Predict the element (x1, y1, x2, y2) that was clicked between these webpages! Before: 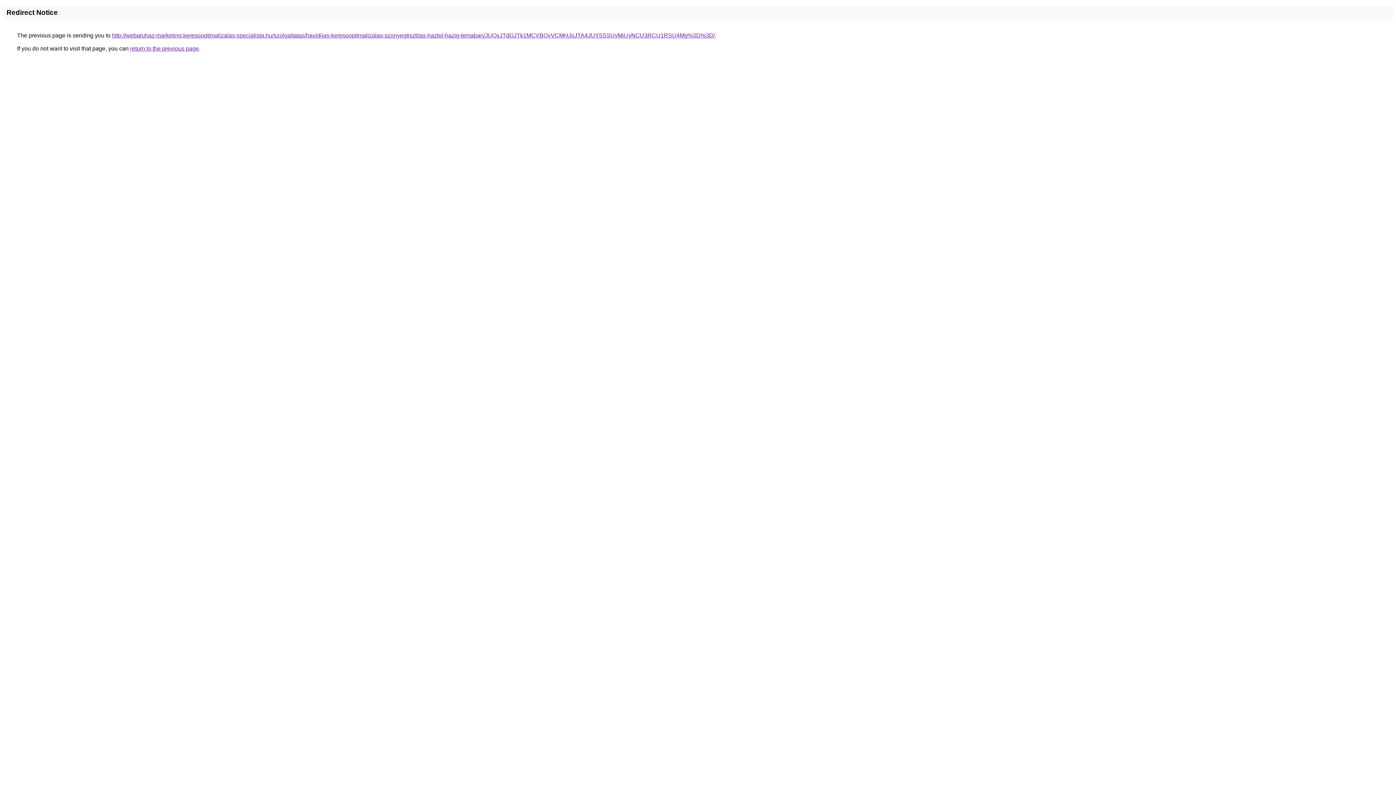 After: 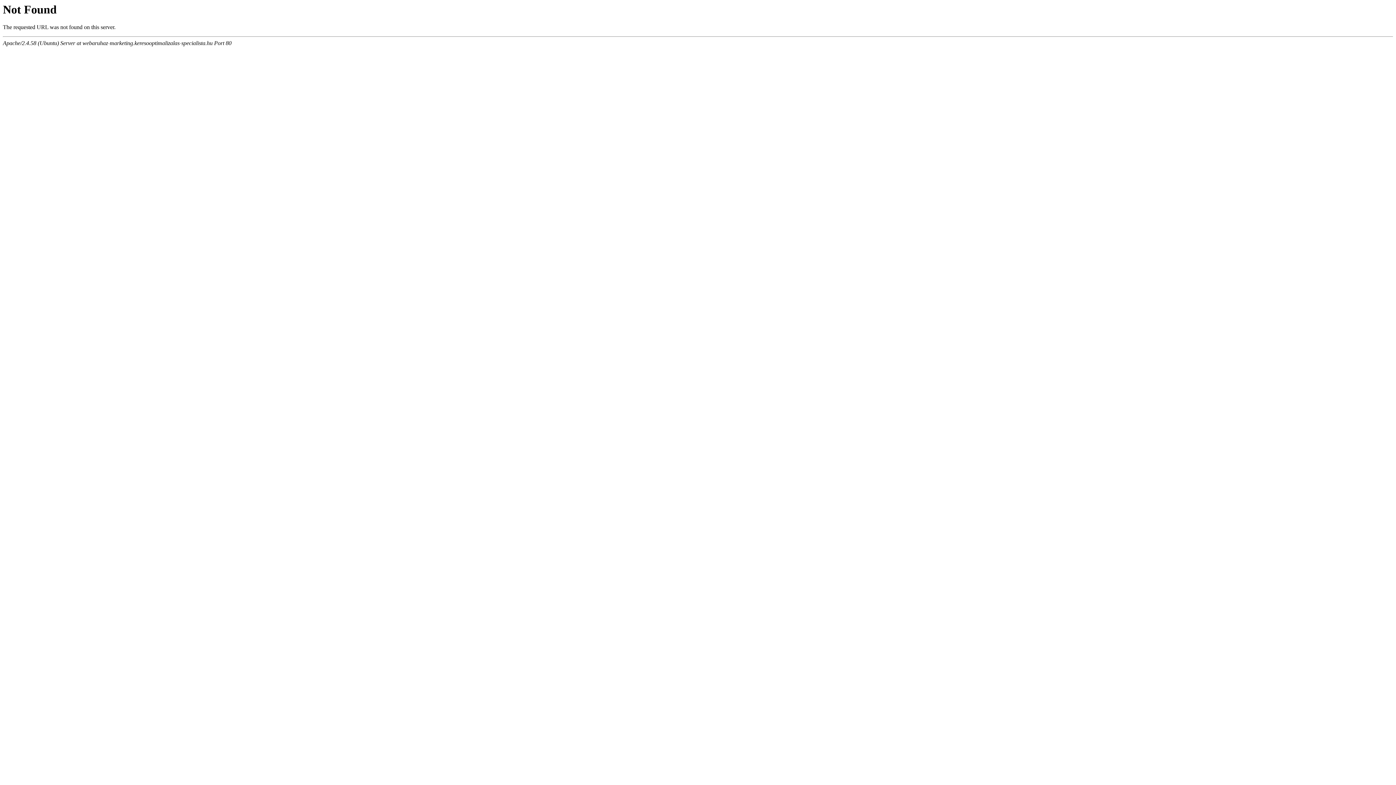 Action: label: http://webaruhaz-marketing.keresooptimalizalas-specialista.hu/szolgaltatas/havidijas-keresooptimalizalas-szonyegtisztitas-haztol-hazig-temaban/JUQxJTdGJTk1MCVBQyVCMHJoJTA4JUY5SSUyMiUyNCU3RCU1RSU4Mg%3D%3D/ bbox: (112, 32, 714, 38)